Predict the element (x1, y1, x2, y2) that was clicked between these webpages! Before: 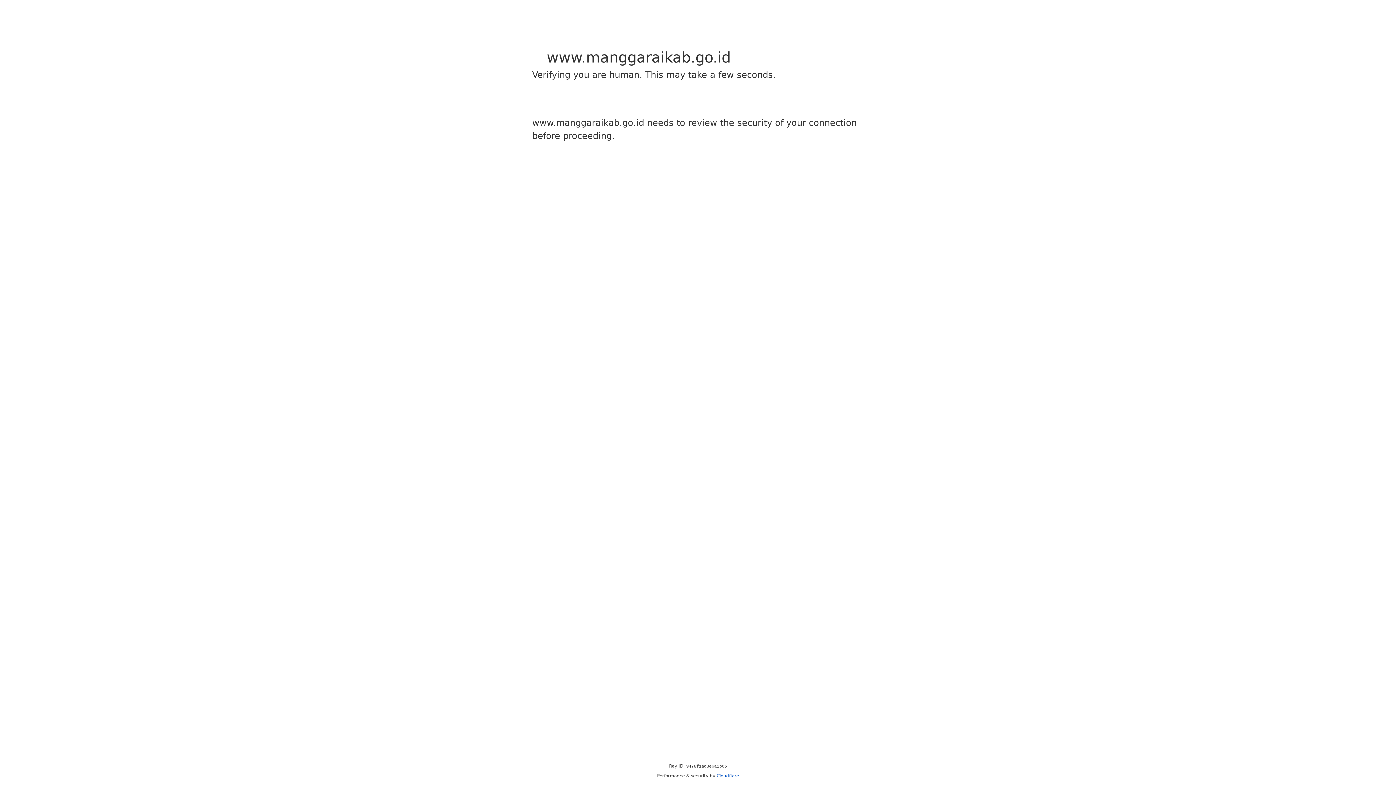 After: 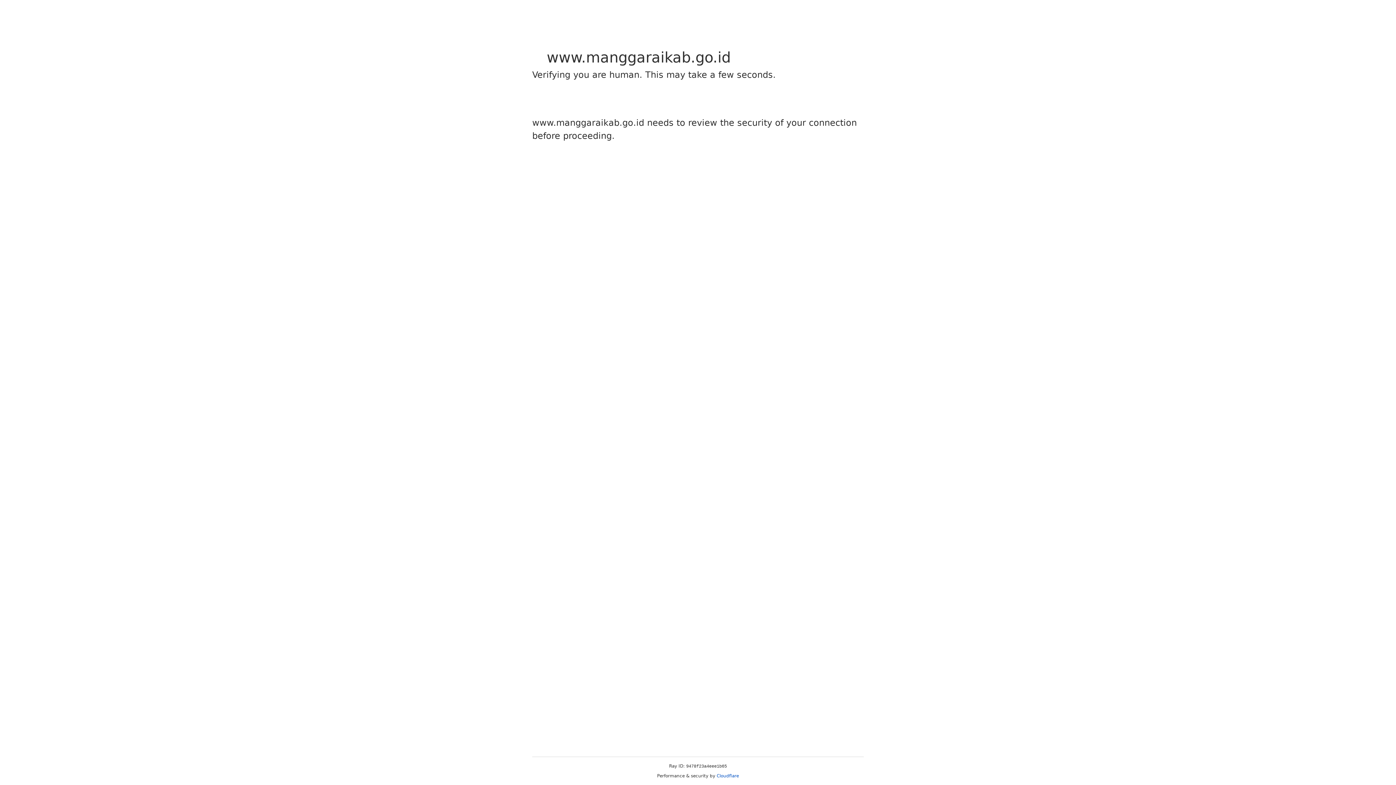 Action: label: Cloudflare bbox: (716, 773, 739, 778)